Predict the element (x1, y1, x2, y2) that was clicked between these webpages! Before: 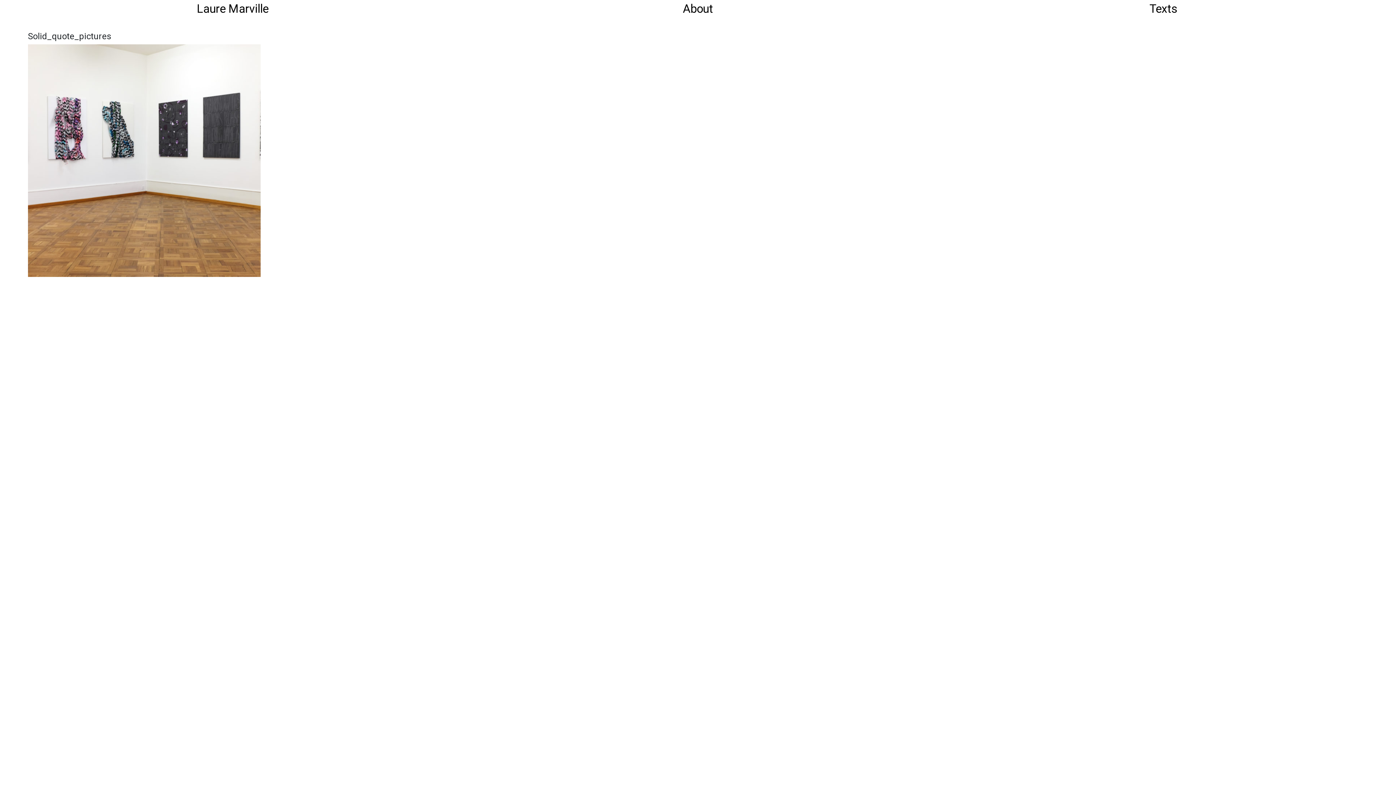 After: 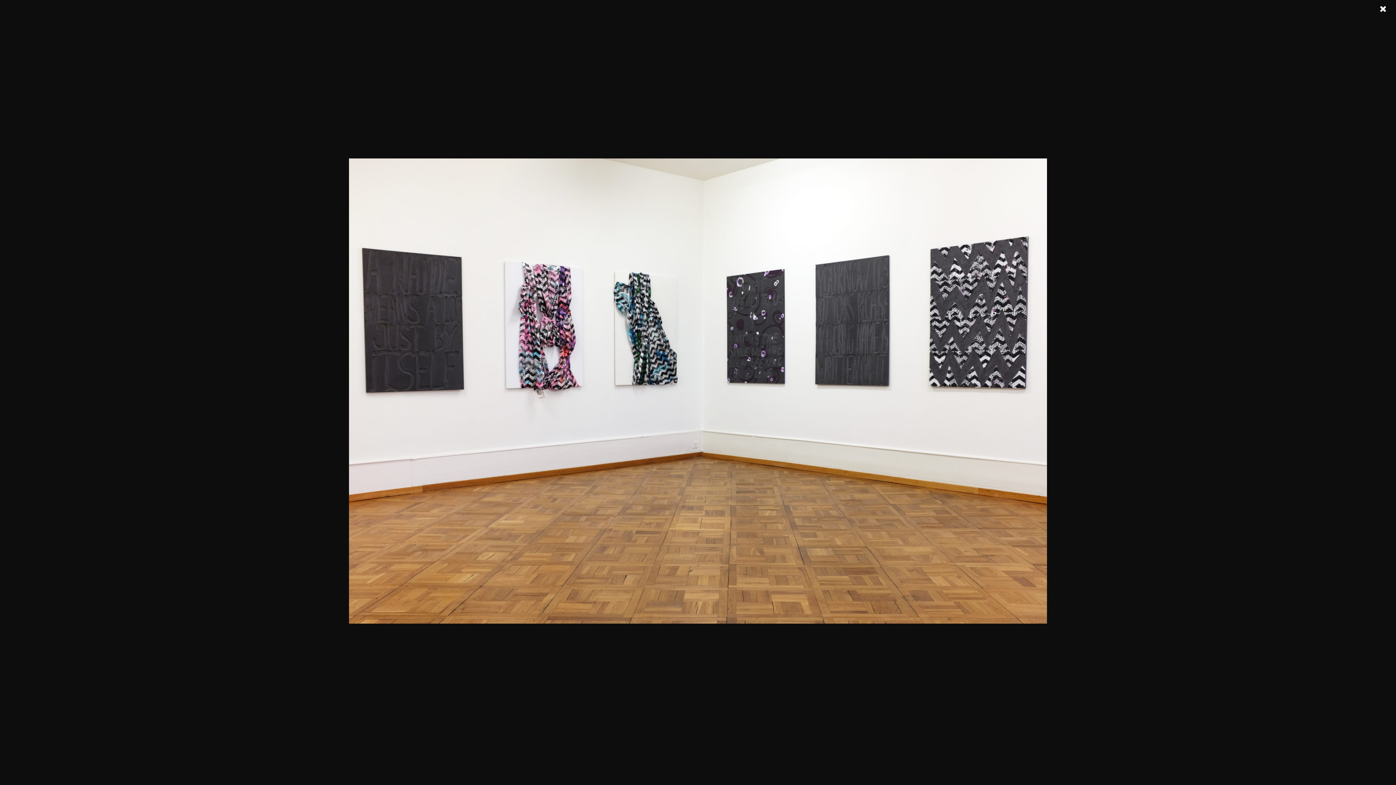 Action: bbox: (27, 156, 260, 163)